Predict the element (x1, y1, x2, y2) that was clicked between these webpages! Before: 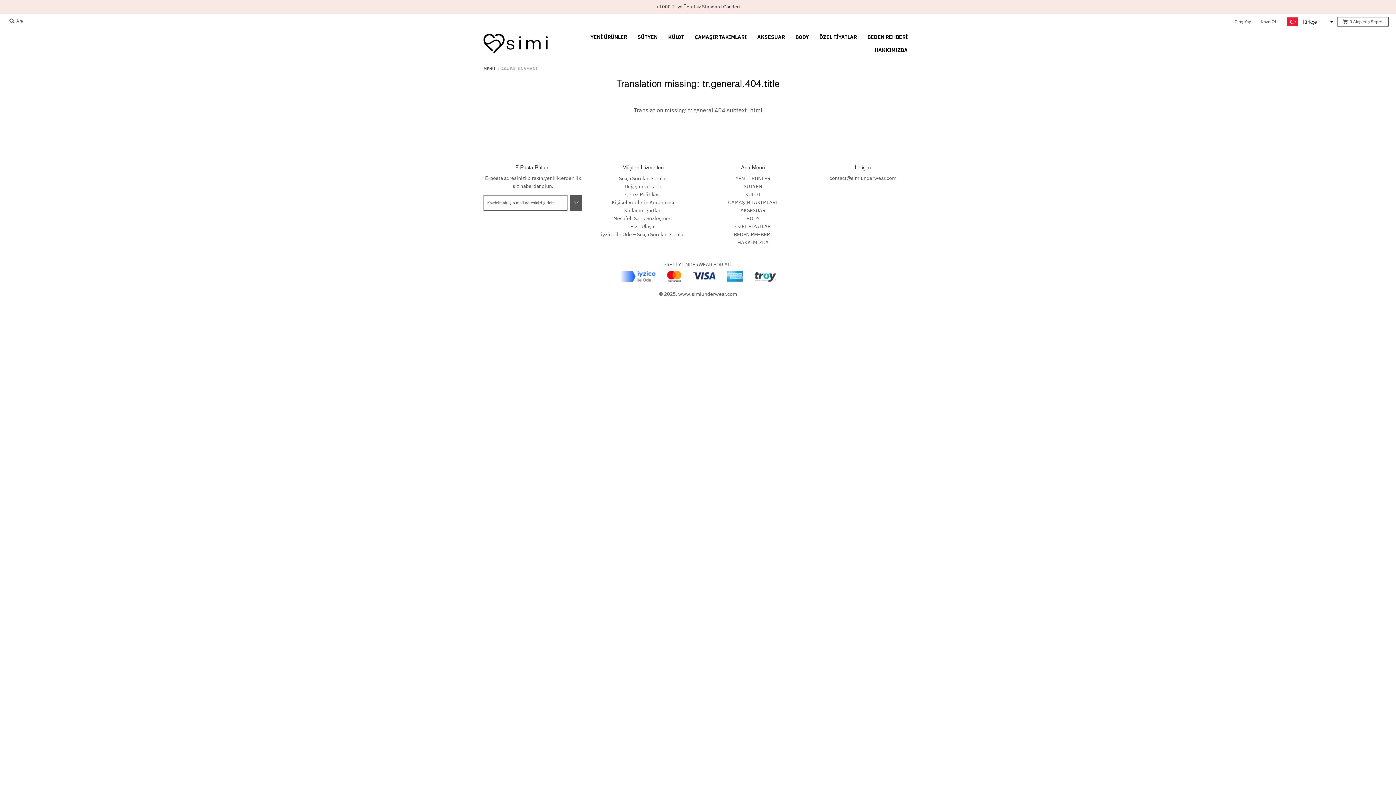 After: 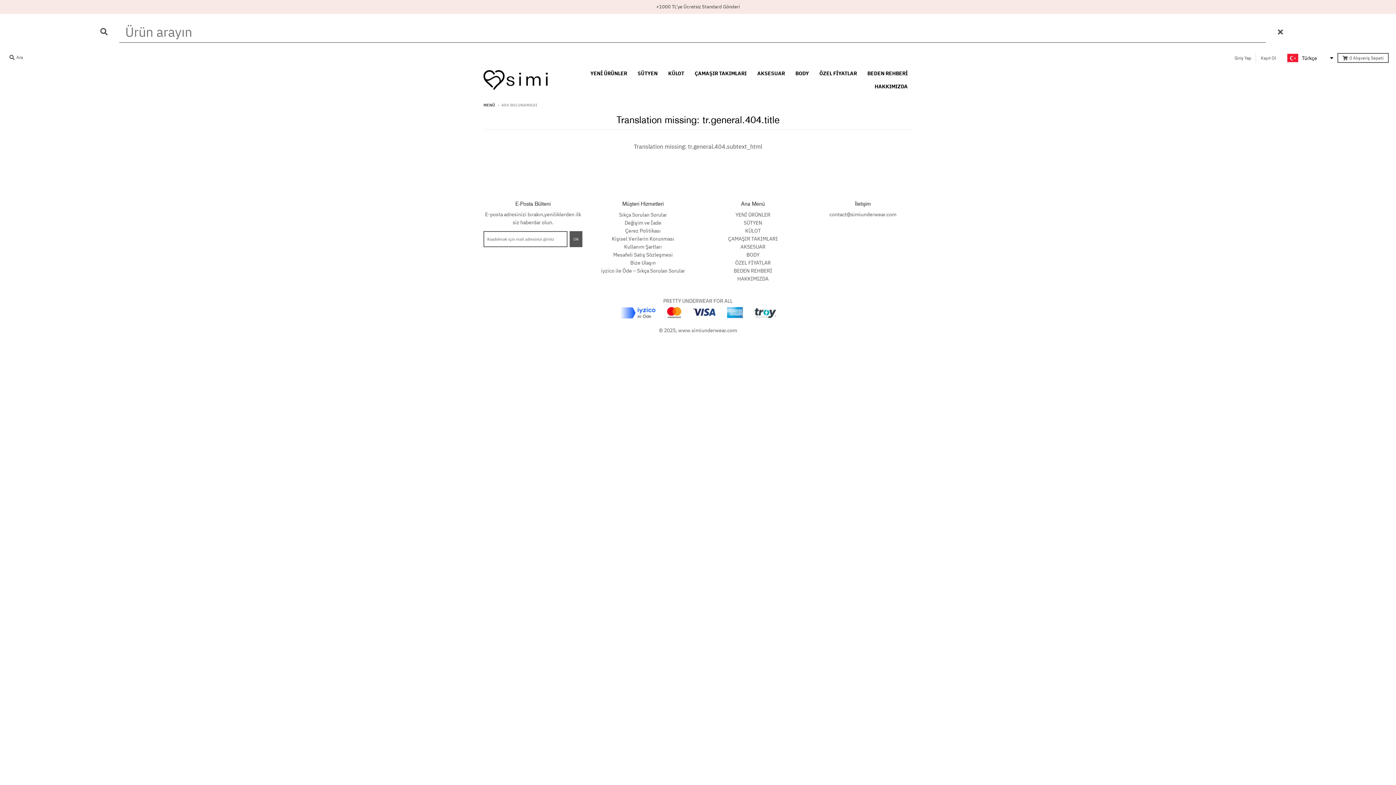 Action: bbox: (7, 16, 25, 25) label:  Ara